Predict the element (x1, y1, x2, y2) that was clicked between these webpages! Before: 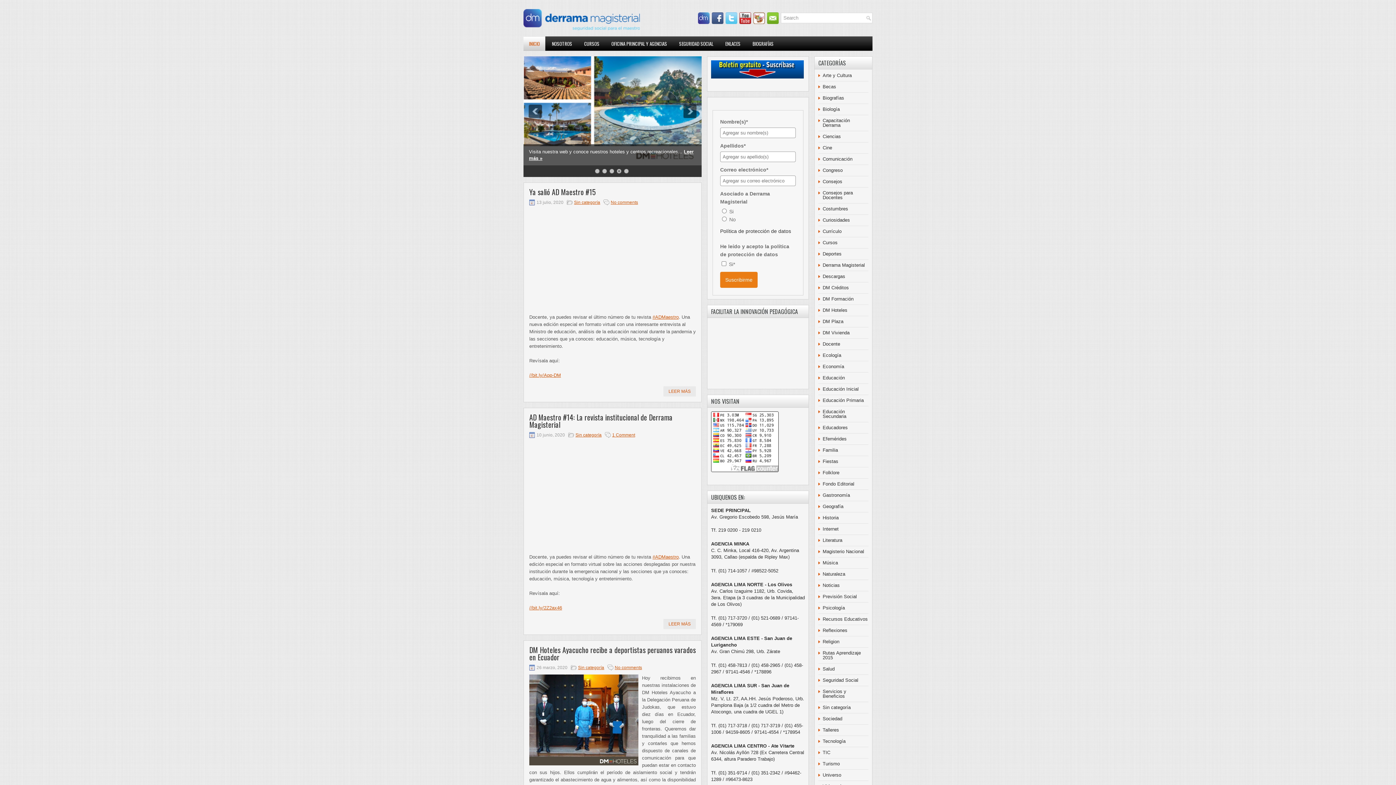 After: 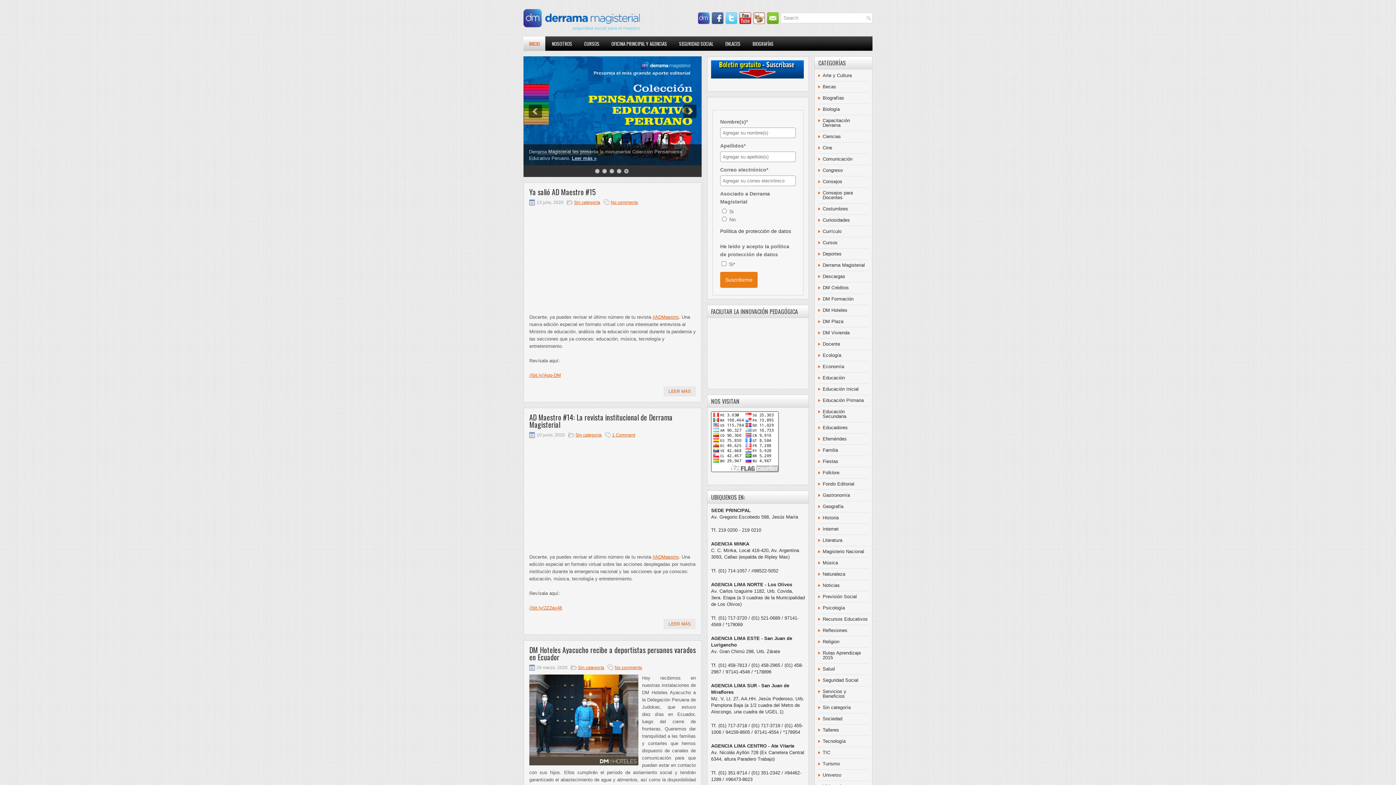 Action: label: DM Hoteles bbox: (822, 307, 847, 313)